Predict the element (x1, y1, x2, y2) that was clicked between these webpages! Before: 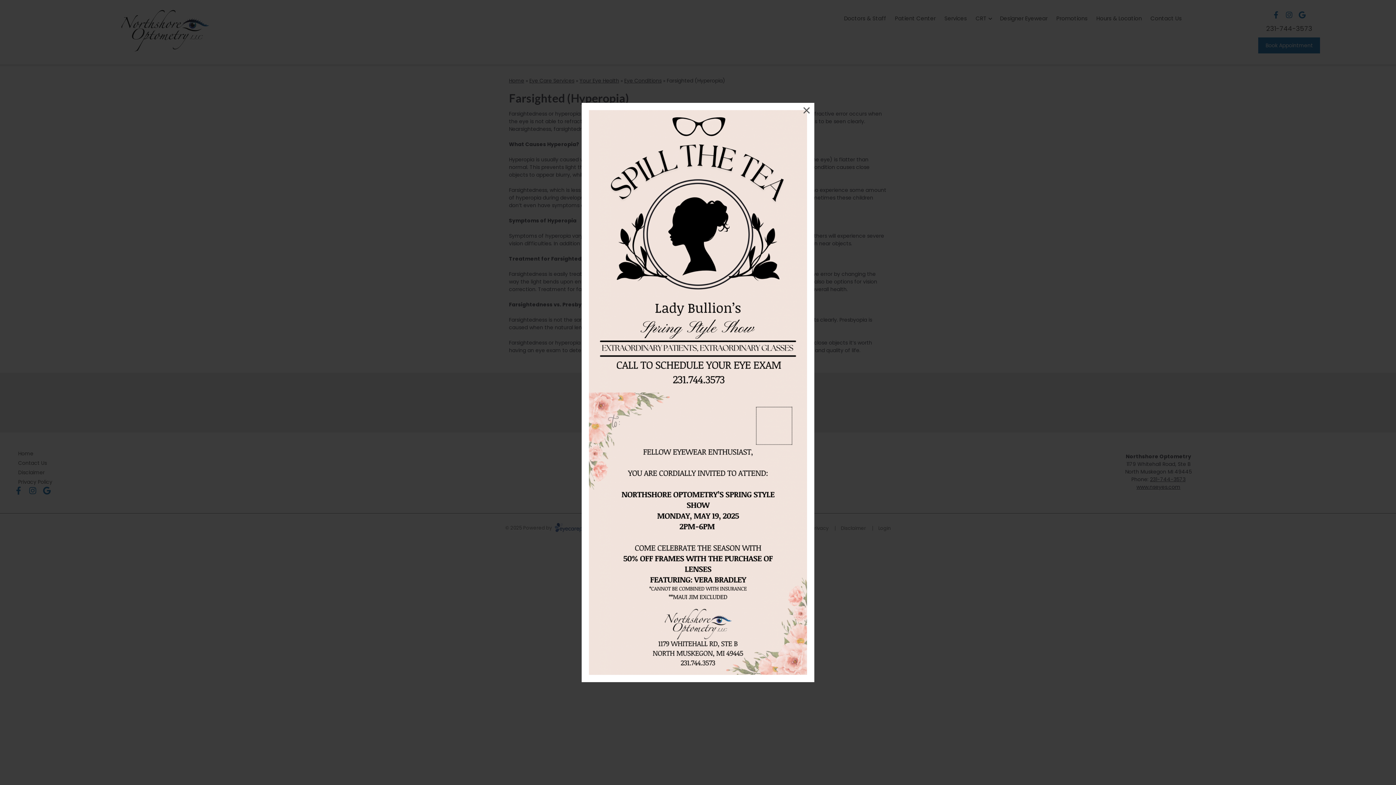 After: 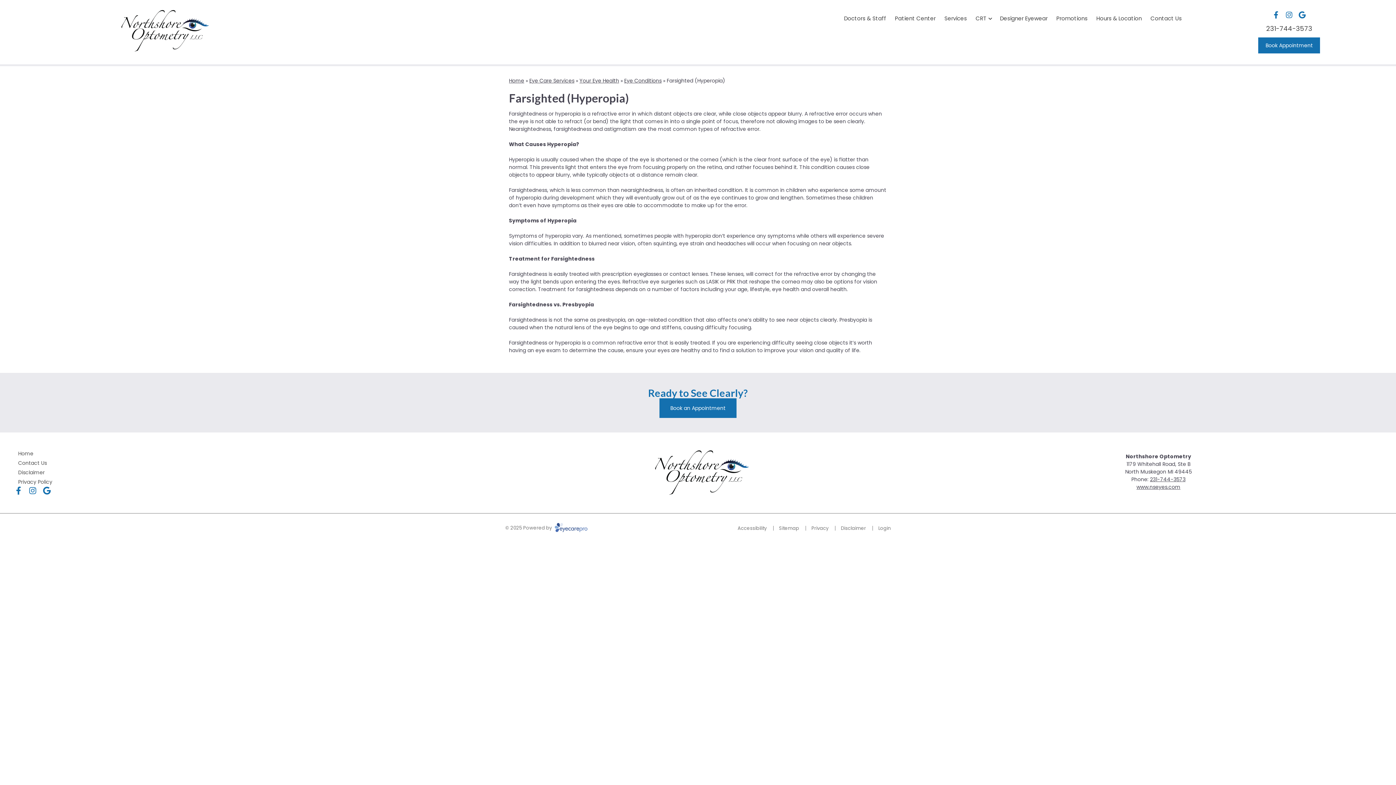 Action: label: × bbox: (802, 103, 810, 117)